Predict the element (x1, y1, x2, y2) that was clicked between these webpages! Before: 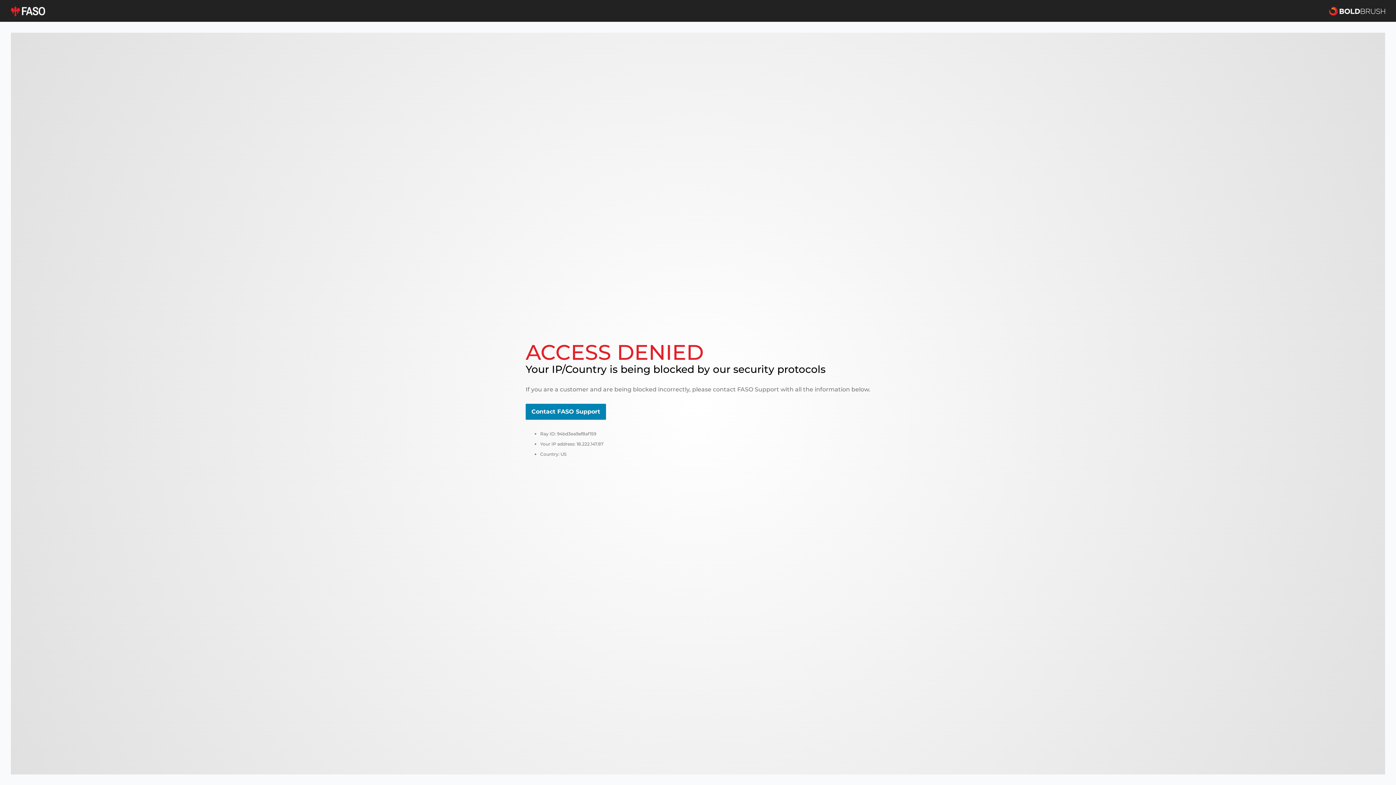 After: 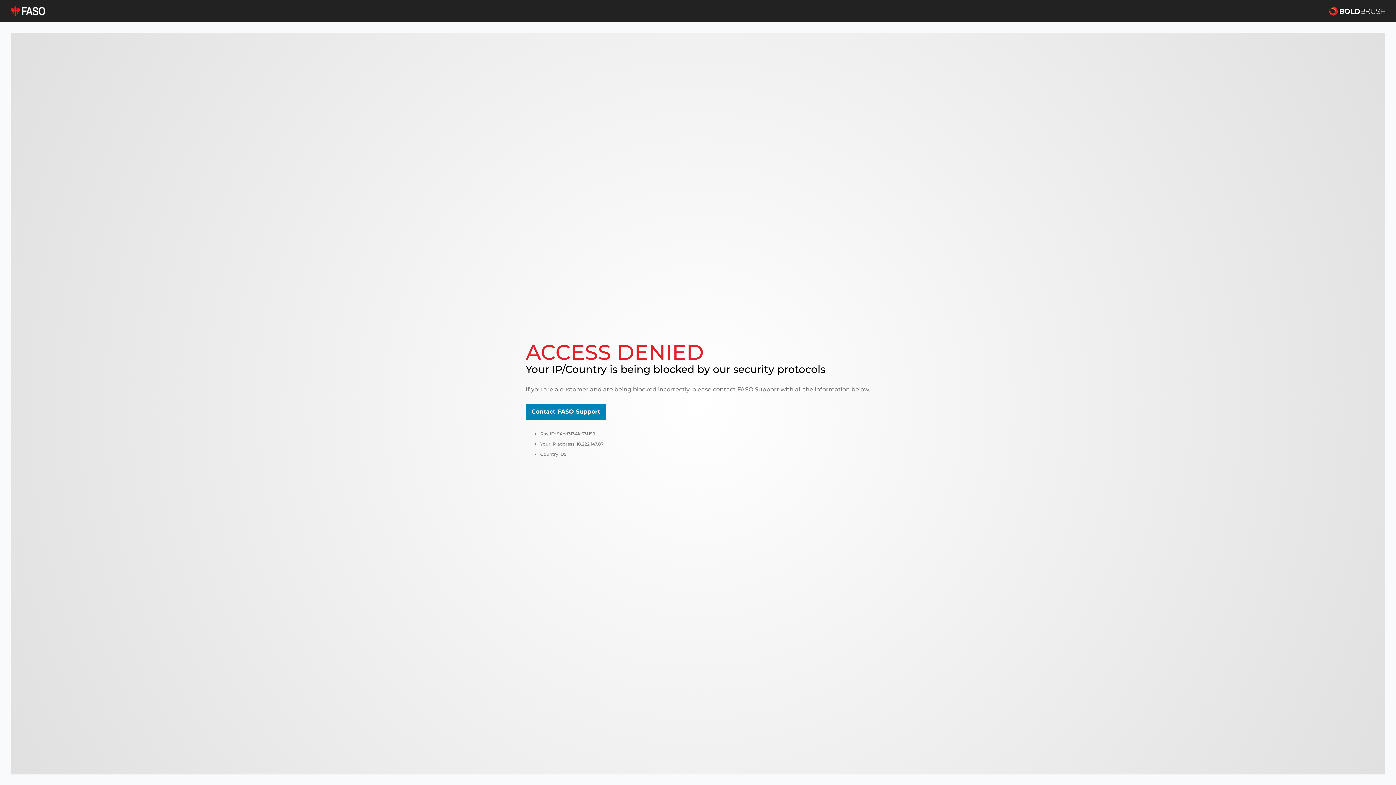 Action: bbox: (10, 5, 45, 16)